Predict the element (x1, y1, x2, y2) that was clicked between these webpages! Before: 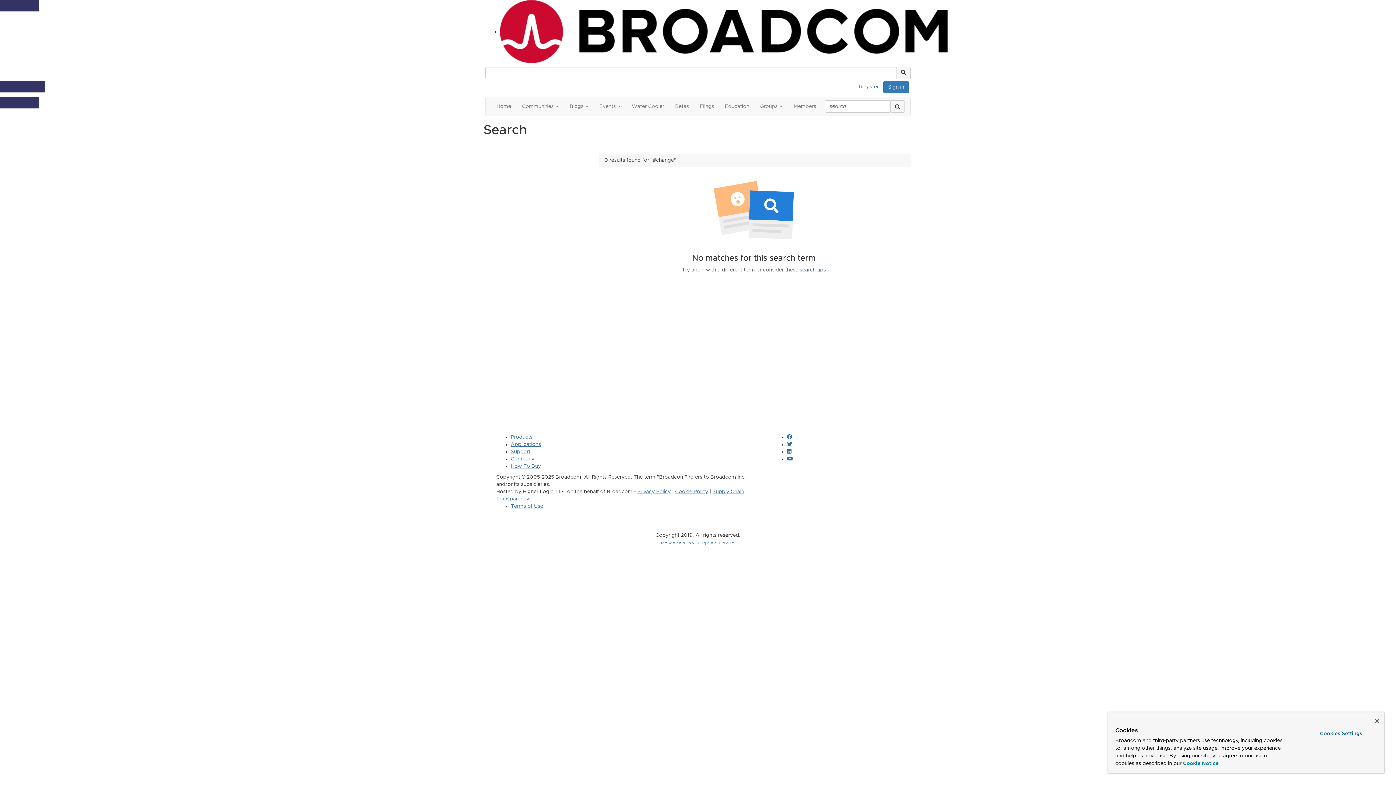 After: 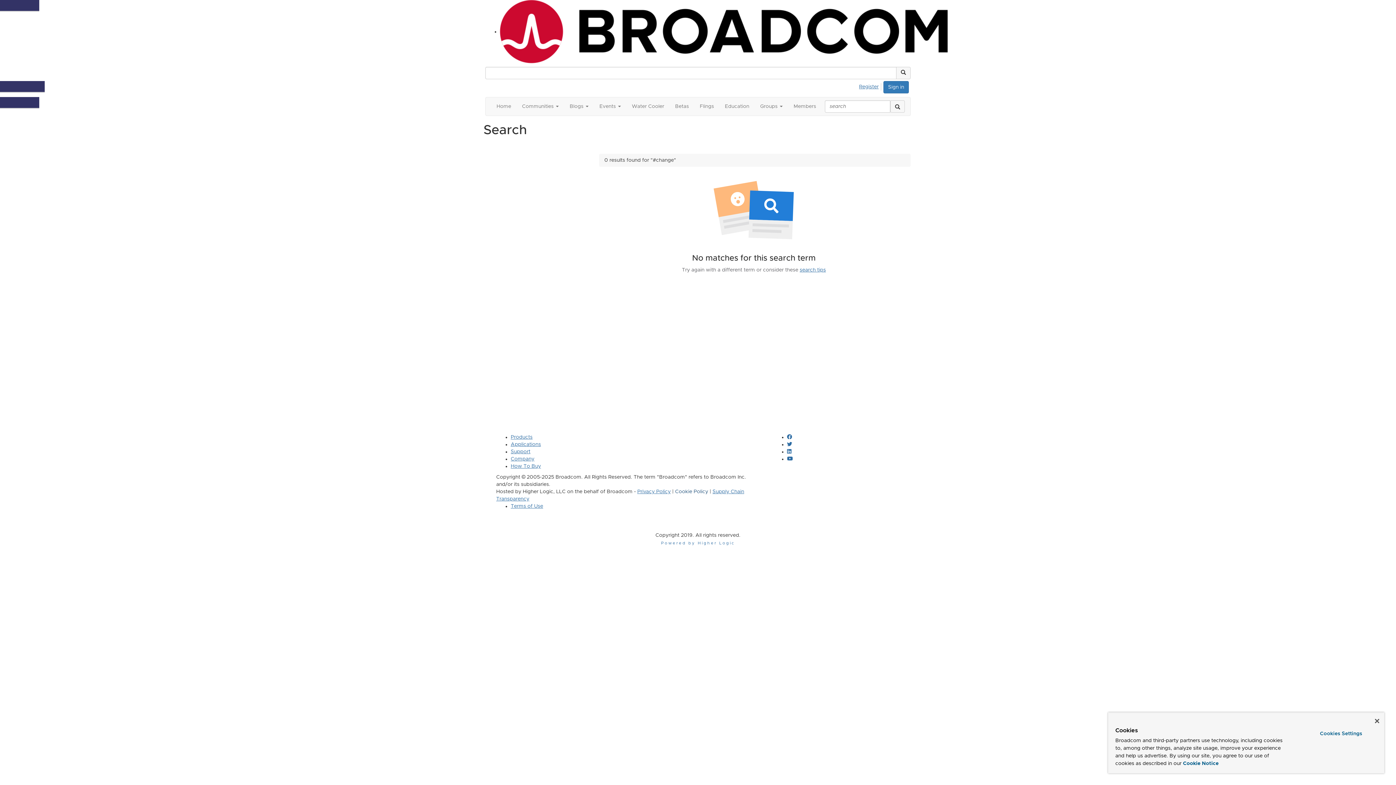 Action: label: Cookie Policy bbox: (675, 489, 708, 494)